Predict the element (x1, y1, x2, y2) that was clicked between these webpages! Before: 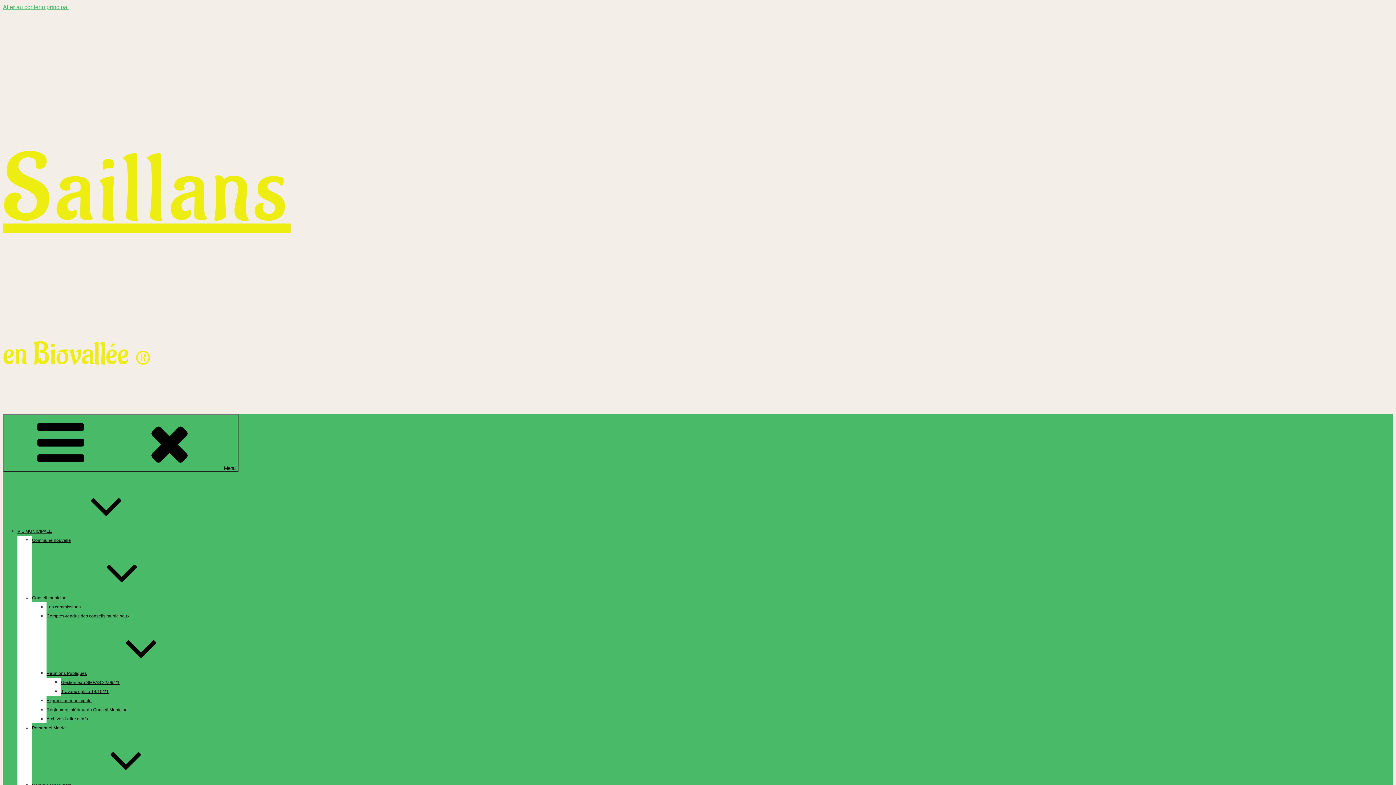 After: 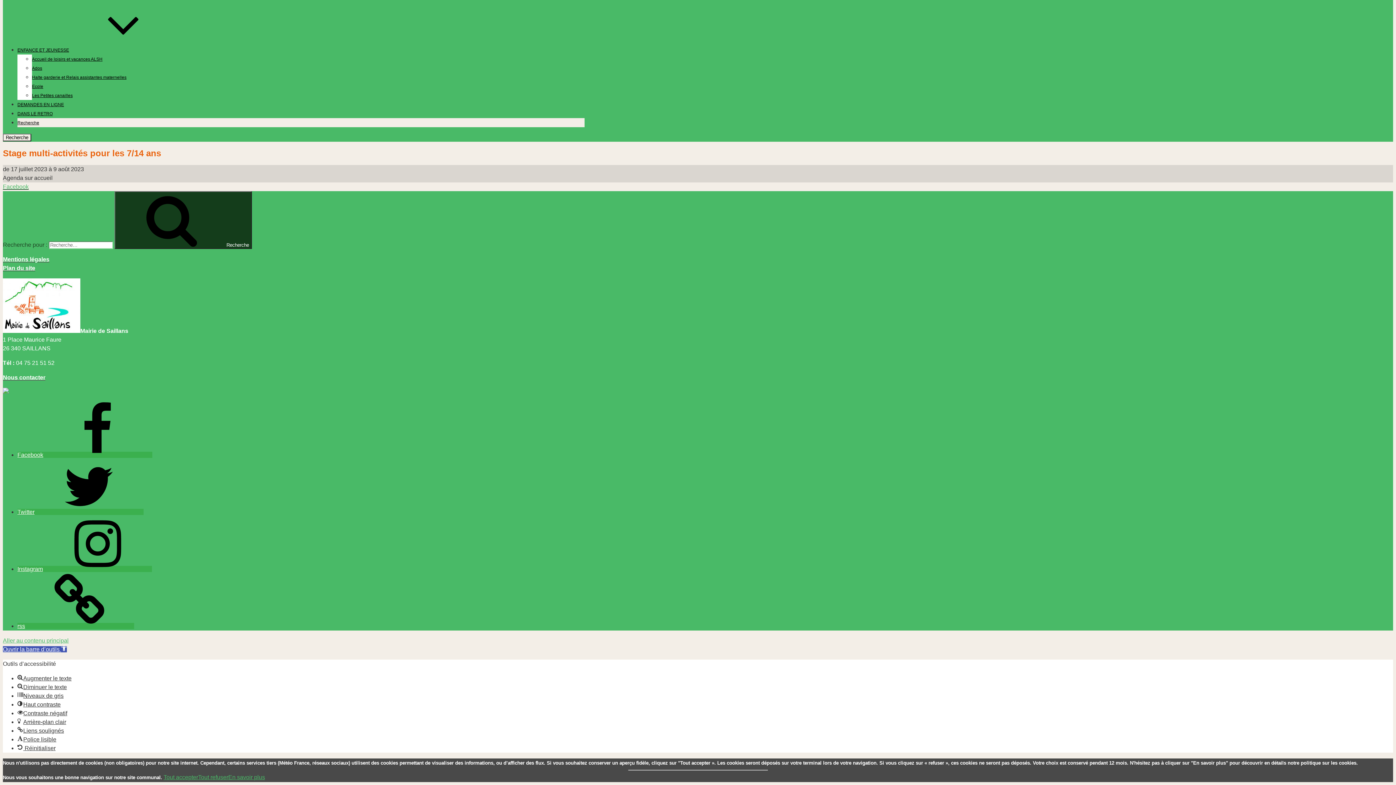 Action: bbox: (2, 4, 68, 10) label: Aller au contenu principal